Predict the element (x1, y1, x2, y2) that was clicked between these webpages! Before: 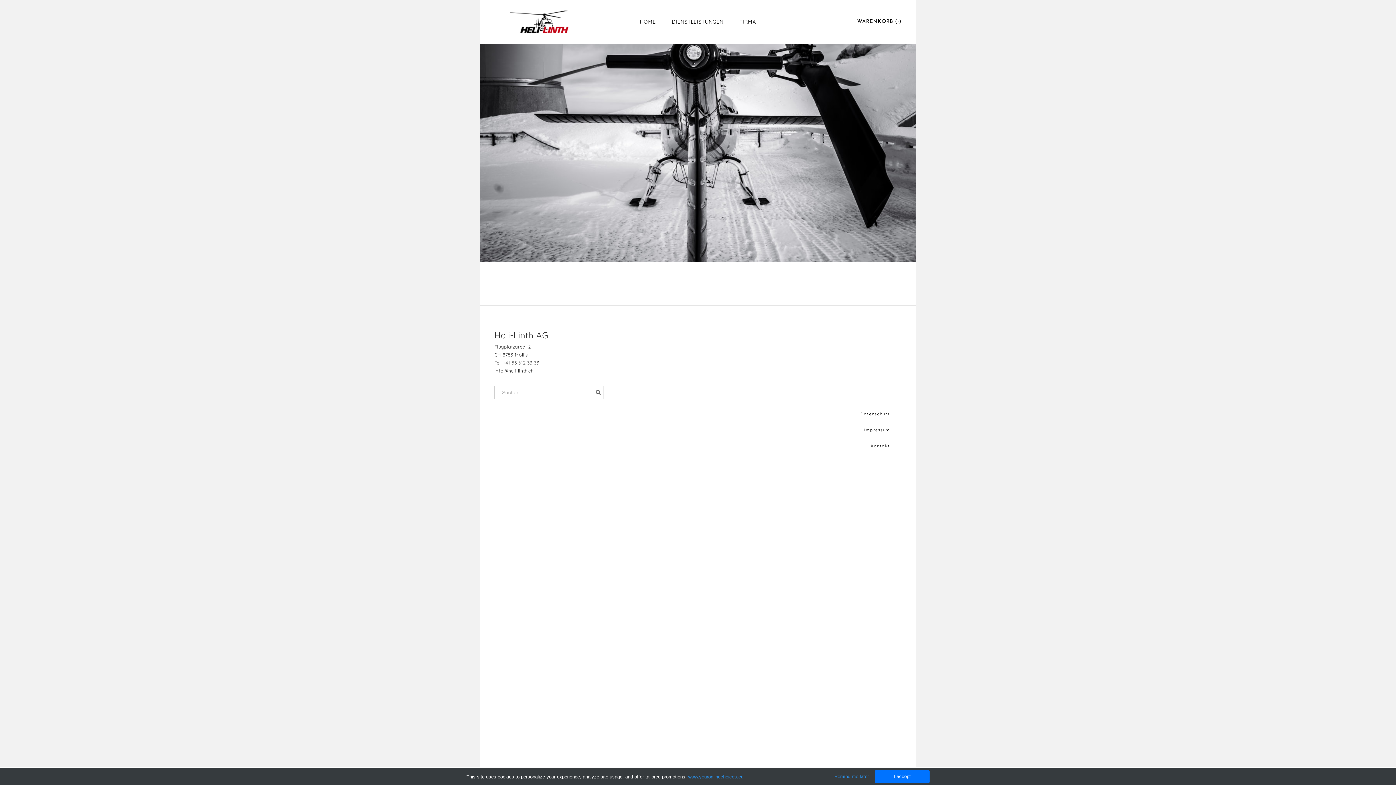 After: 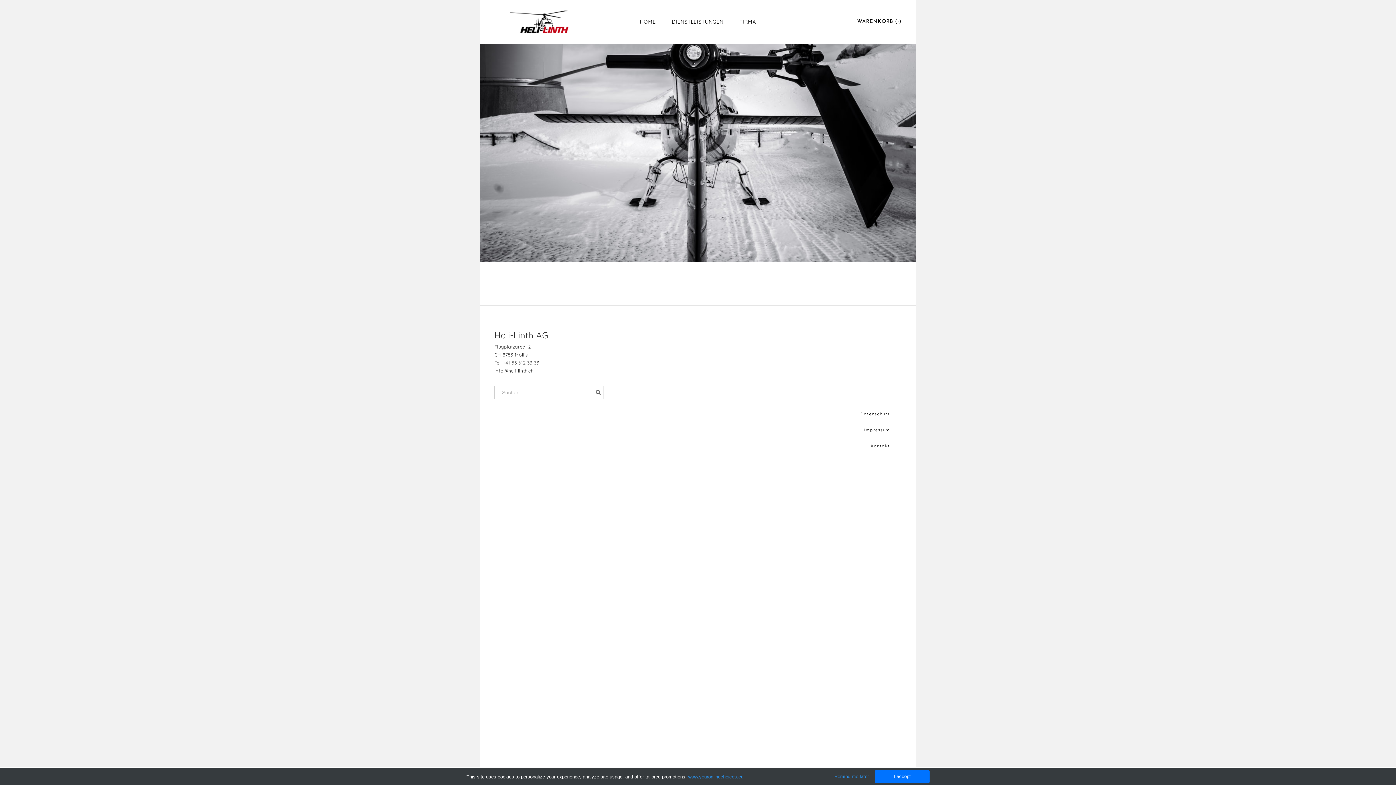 Action: label: www.youronlinechoices.eu bbox: (688, 774, 743, 779)